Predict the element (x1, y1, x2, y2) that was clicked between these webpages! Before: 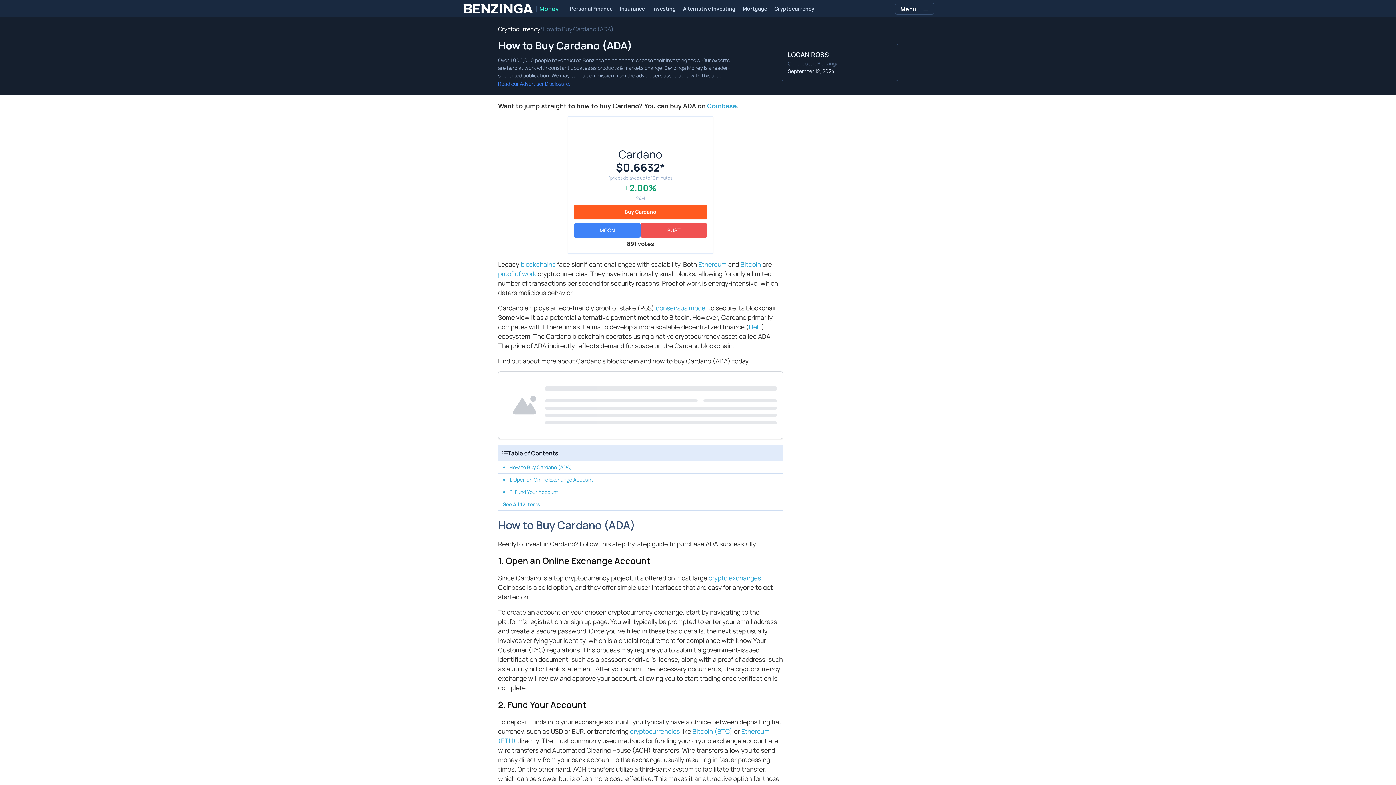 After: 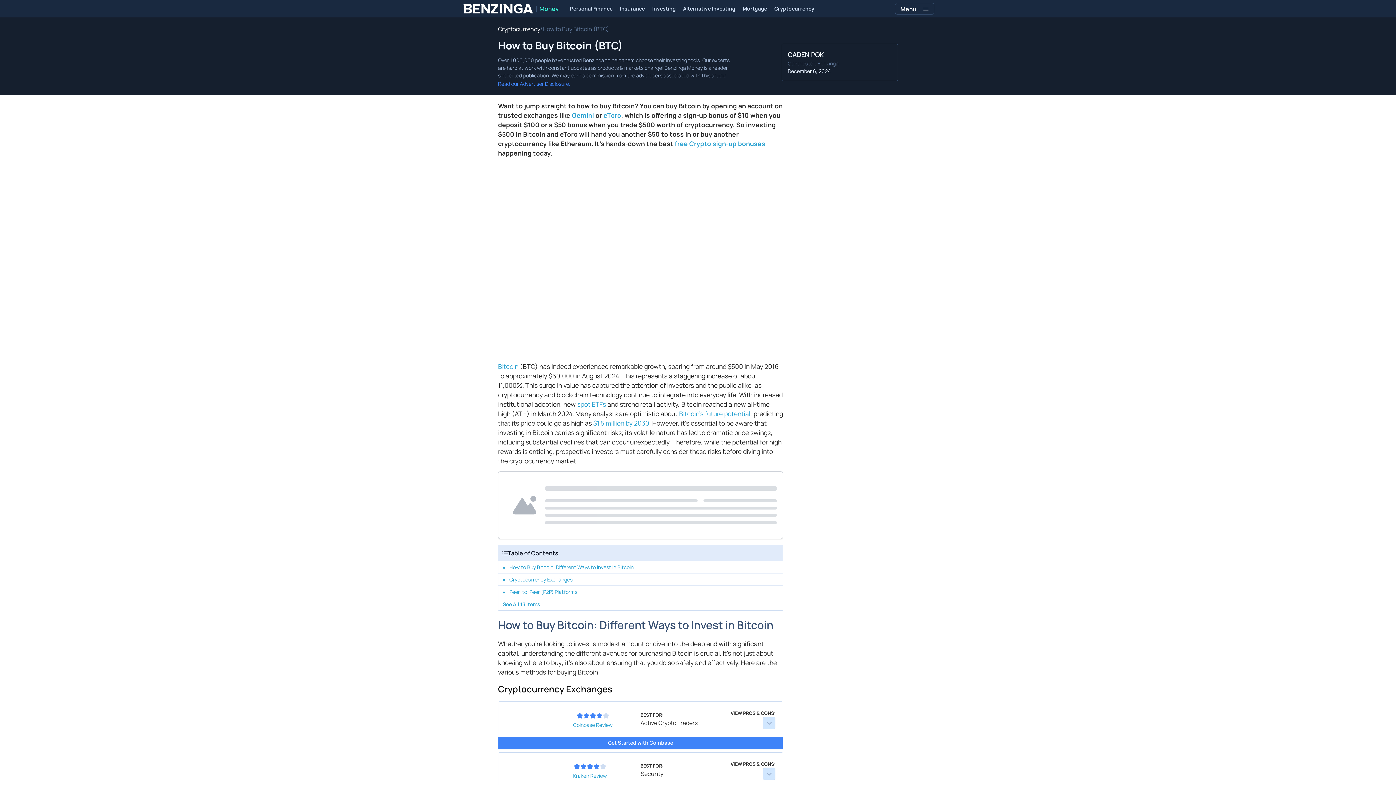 Action: bbox: (692, 727, 732, 735) label: Bitcoin (BTC)